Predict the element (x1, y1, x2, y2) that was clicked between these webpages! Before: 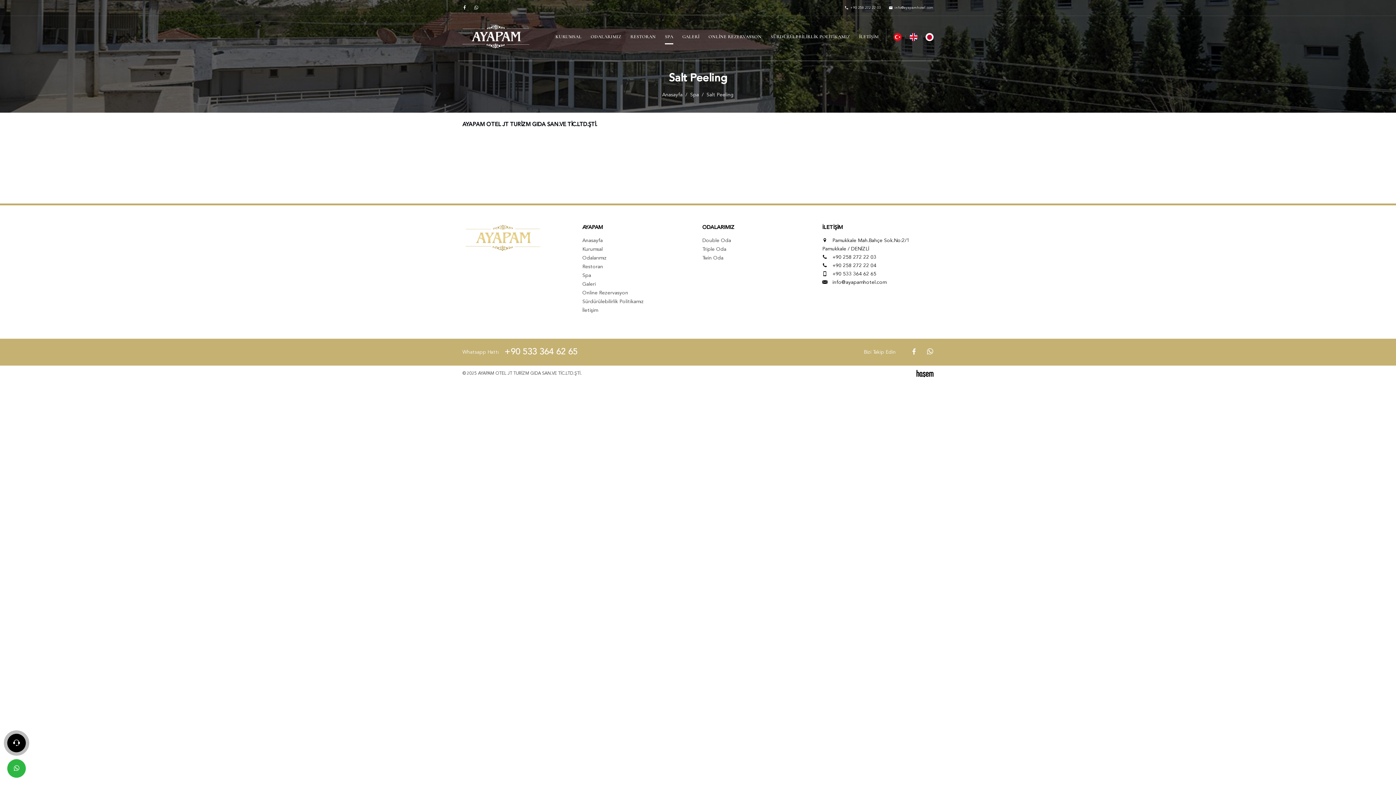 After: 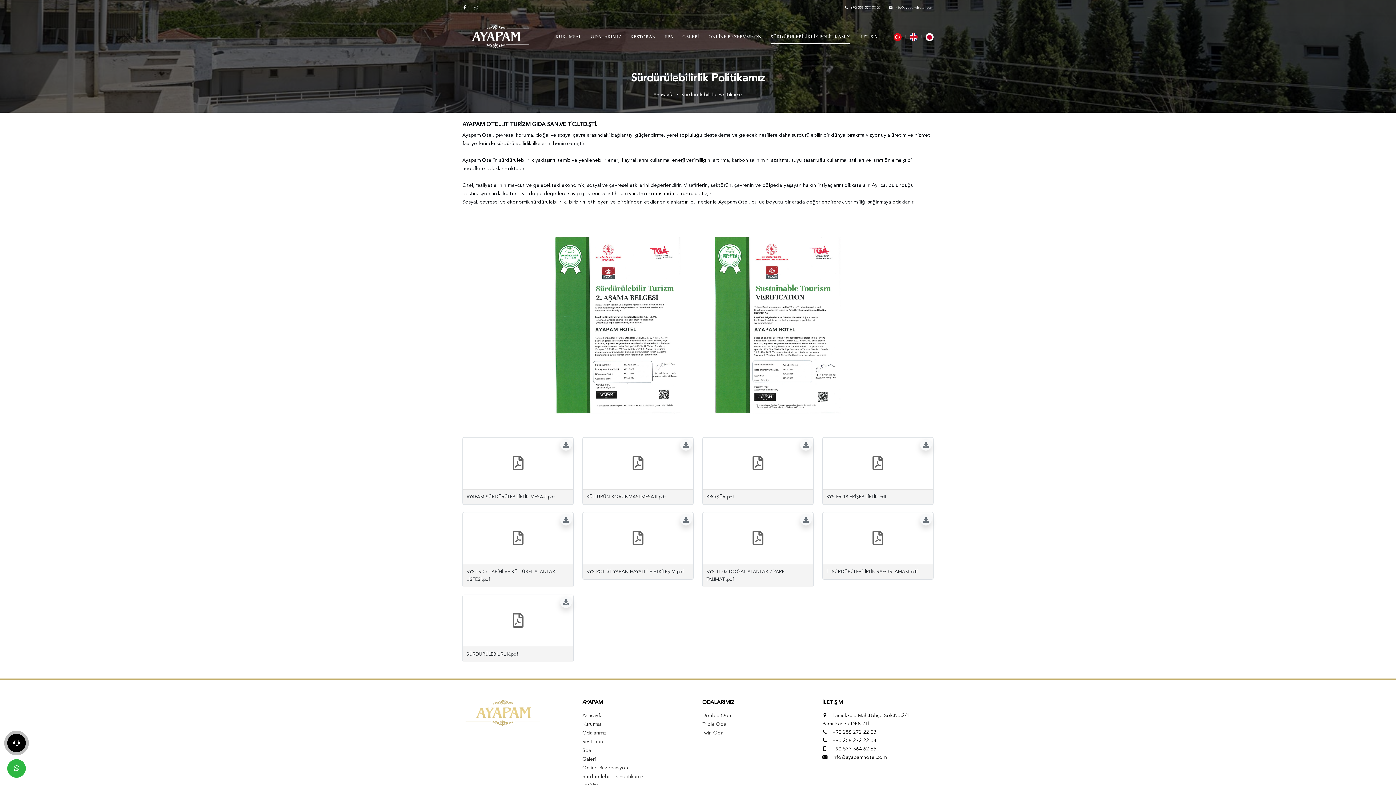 Action: bbox: (582, 299, 644, 304) label: Sürdürülebilirlik Politikamız